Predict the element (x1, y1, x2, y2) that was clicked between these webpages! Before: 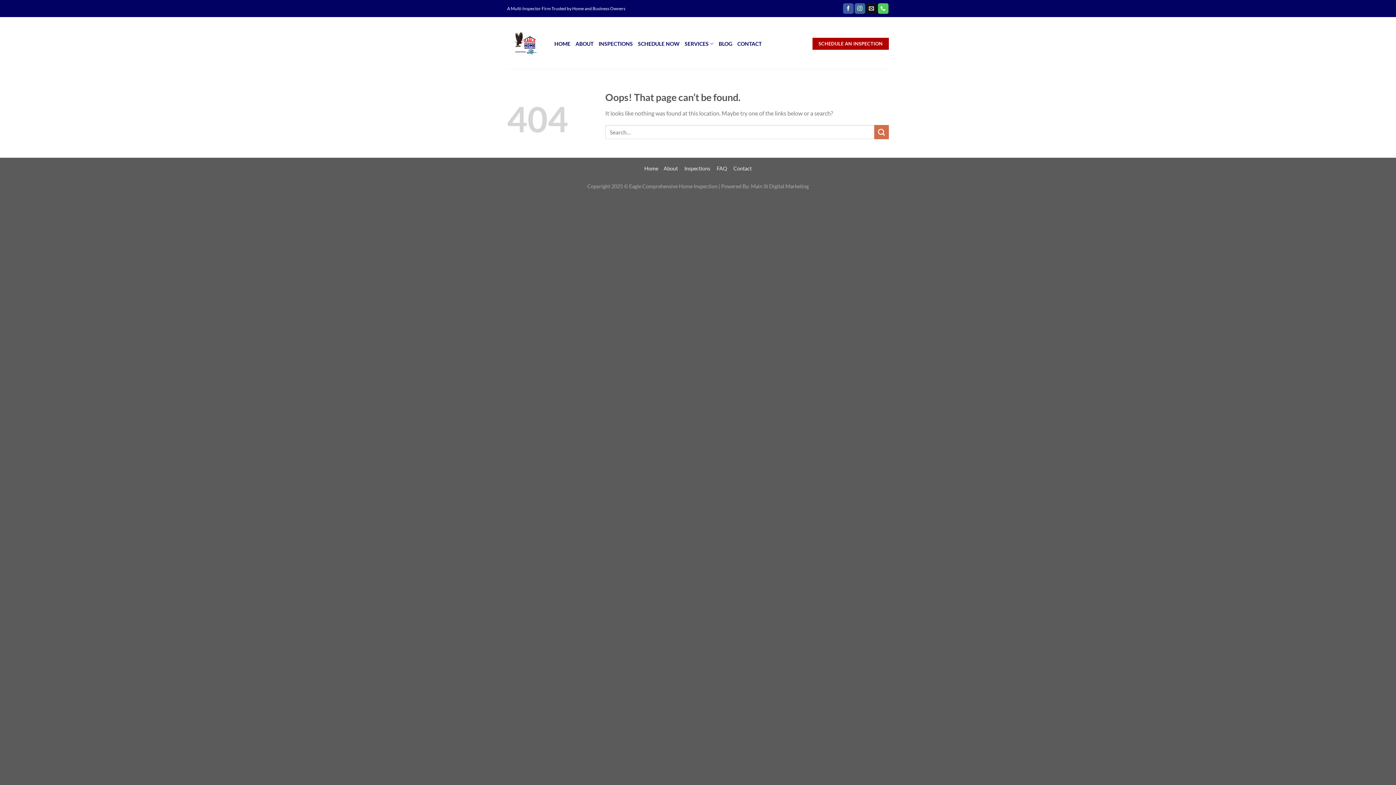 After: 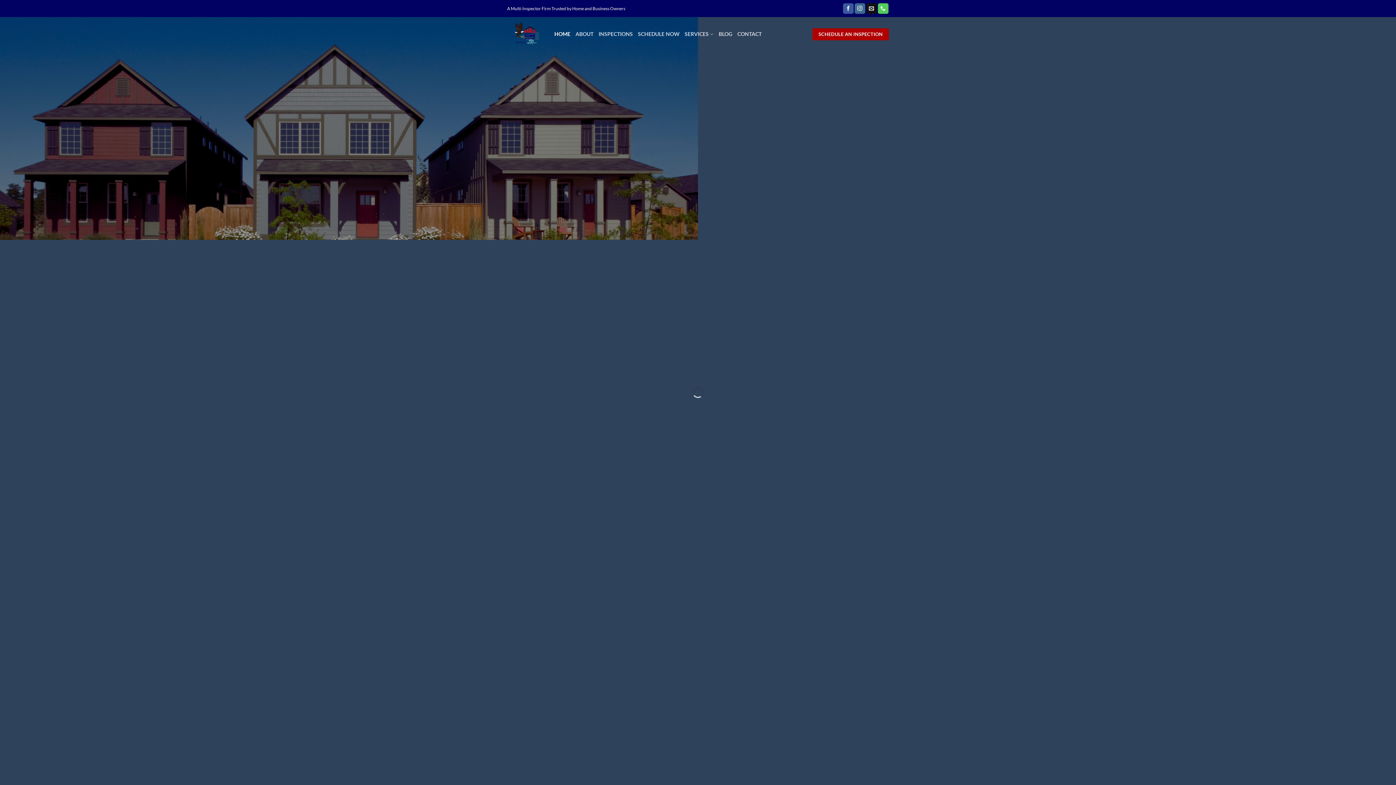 Action: label: Home bbox: (644, 165, 658, 171)